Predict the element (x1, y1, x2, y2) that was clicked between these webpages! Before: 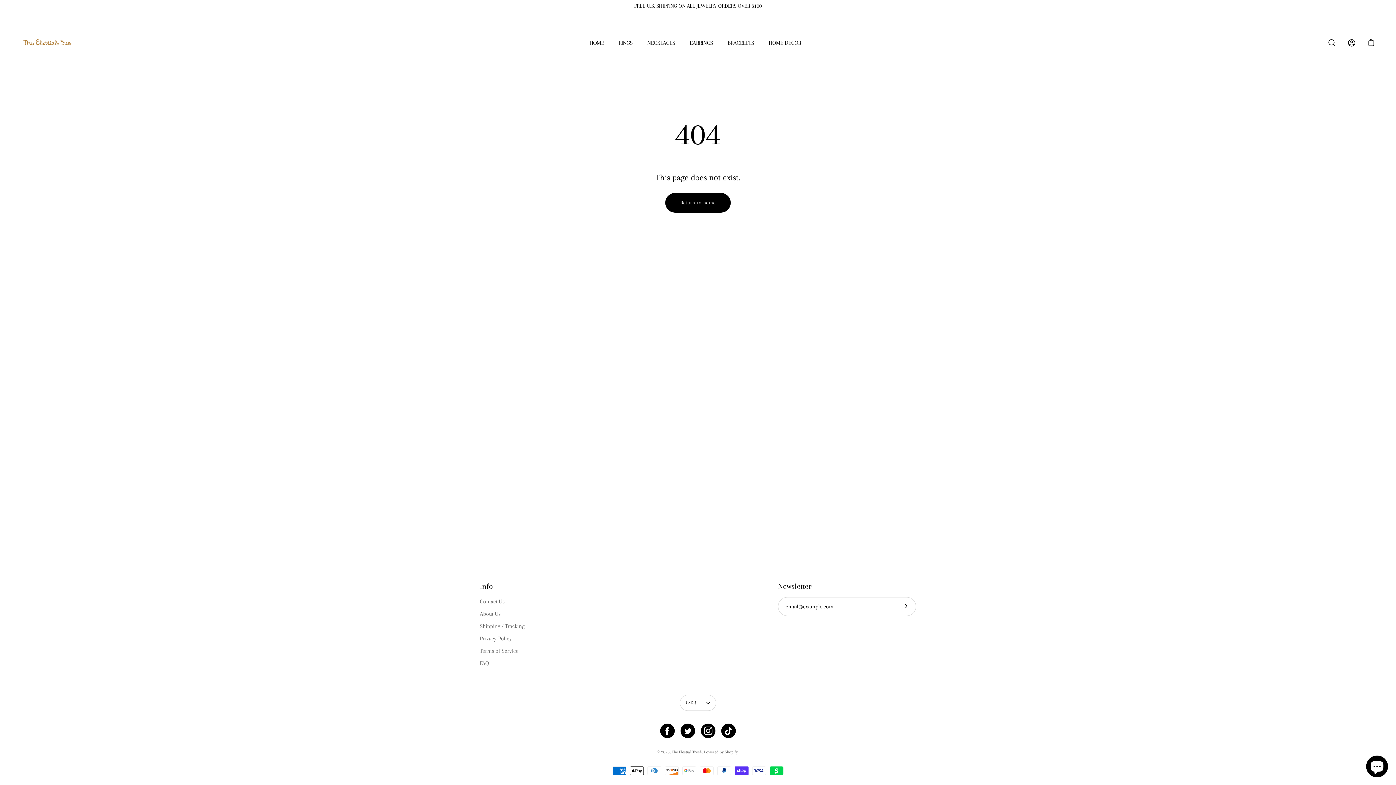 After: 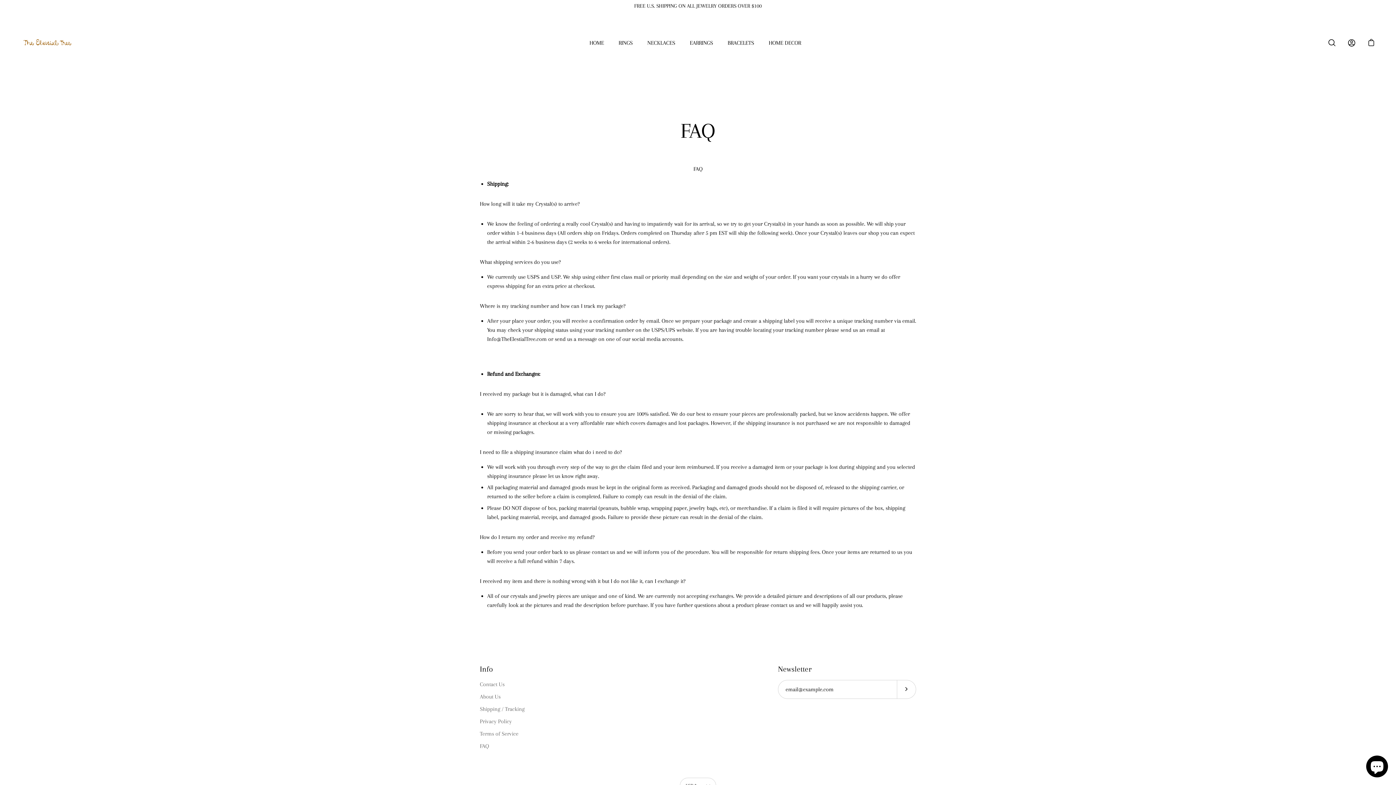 Action: label: FAQ bbox: (480, 660, 489, 666)